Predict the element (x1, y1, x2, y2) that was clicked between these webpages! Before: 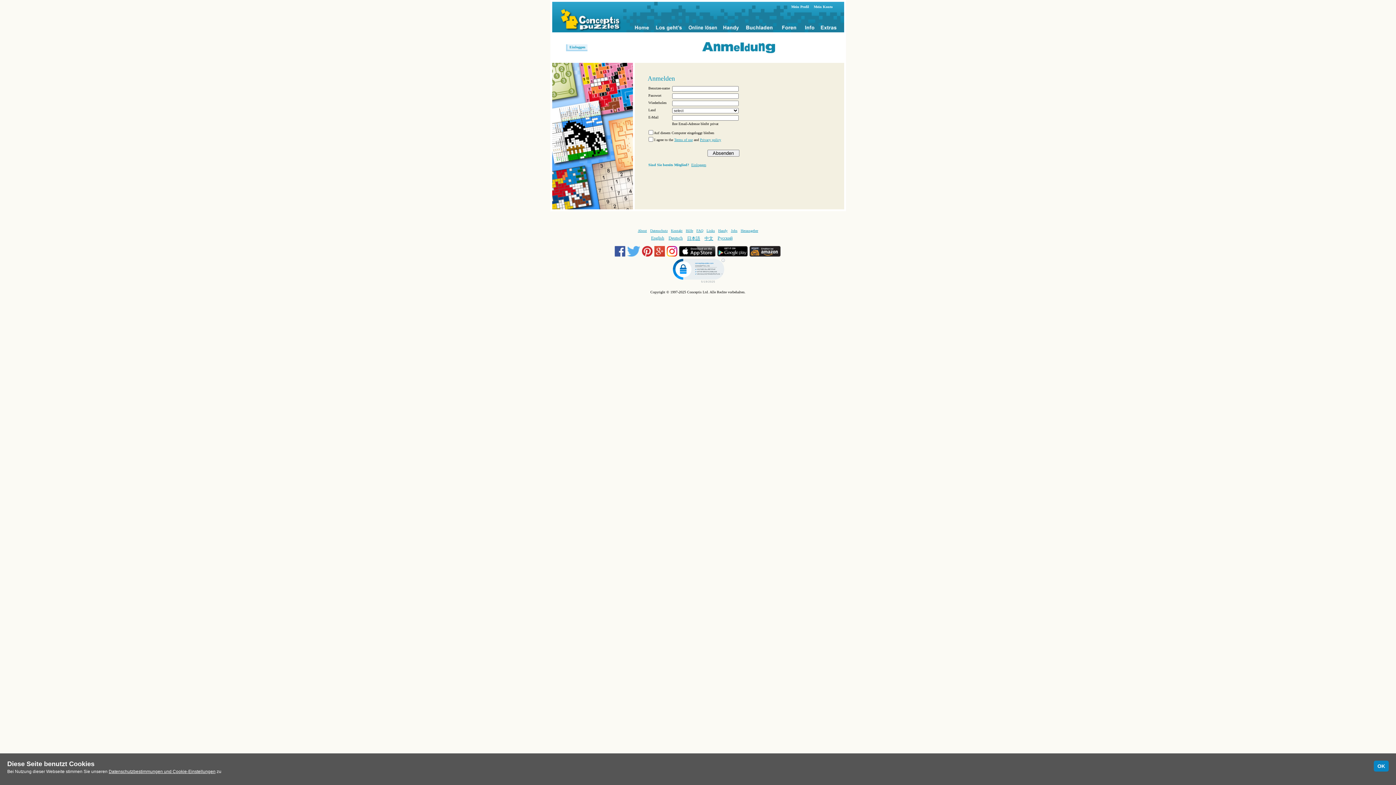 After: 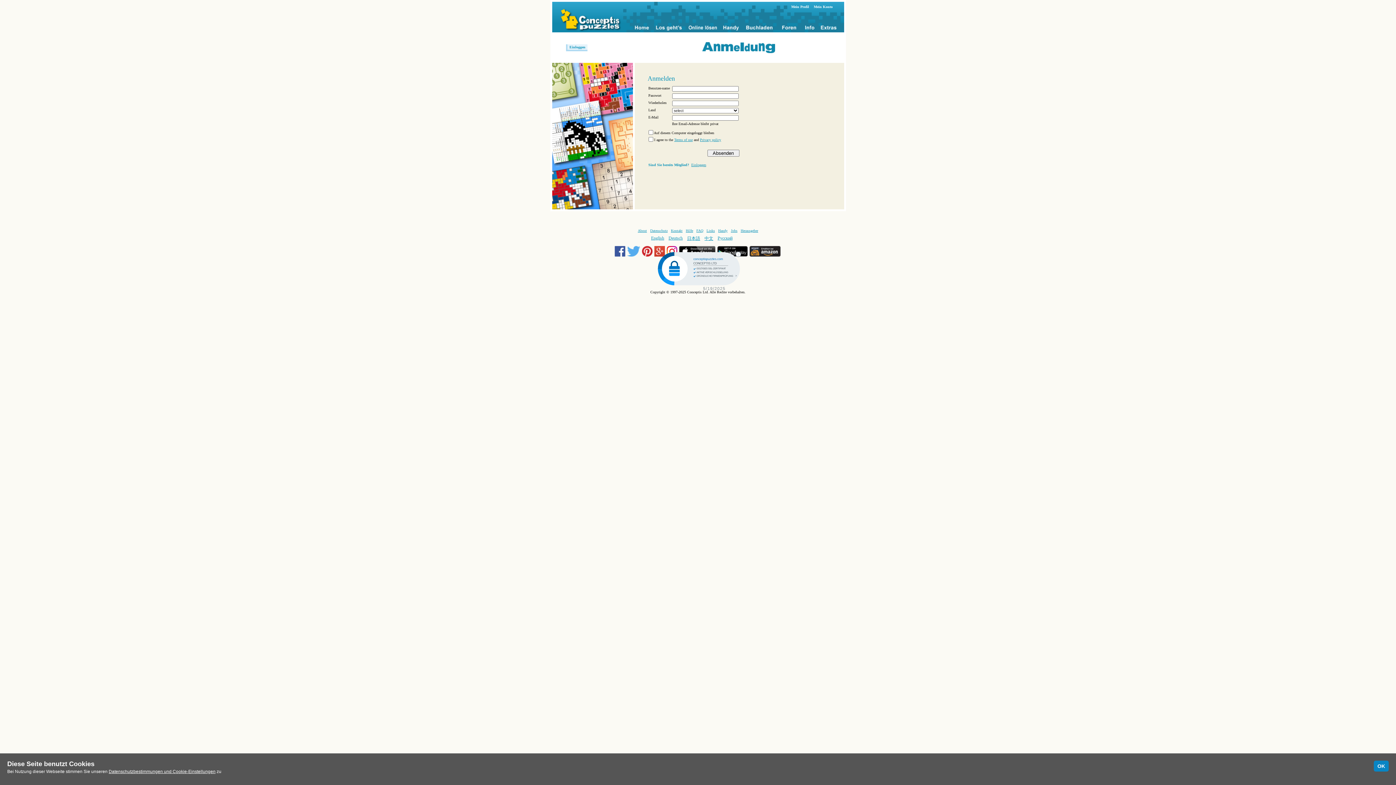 Action: bbox: (670, 257, 725, 283)